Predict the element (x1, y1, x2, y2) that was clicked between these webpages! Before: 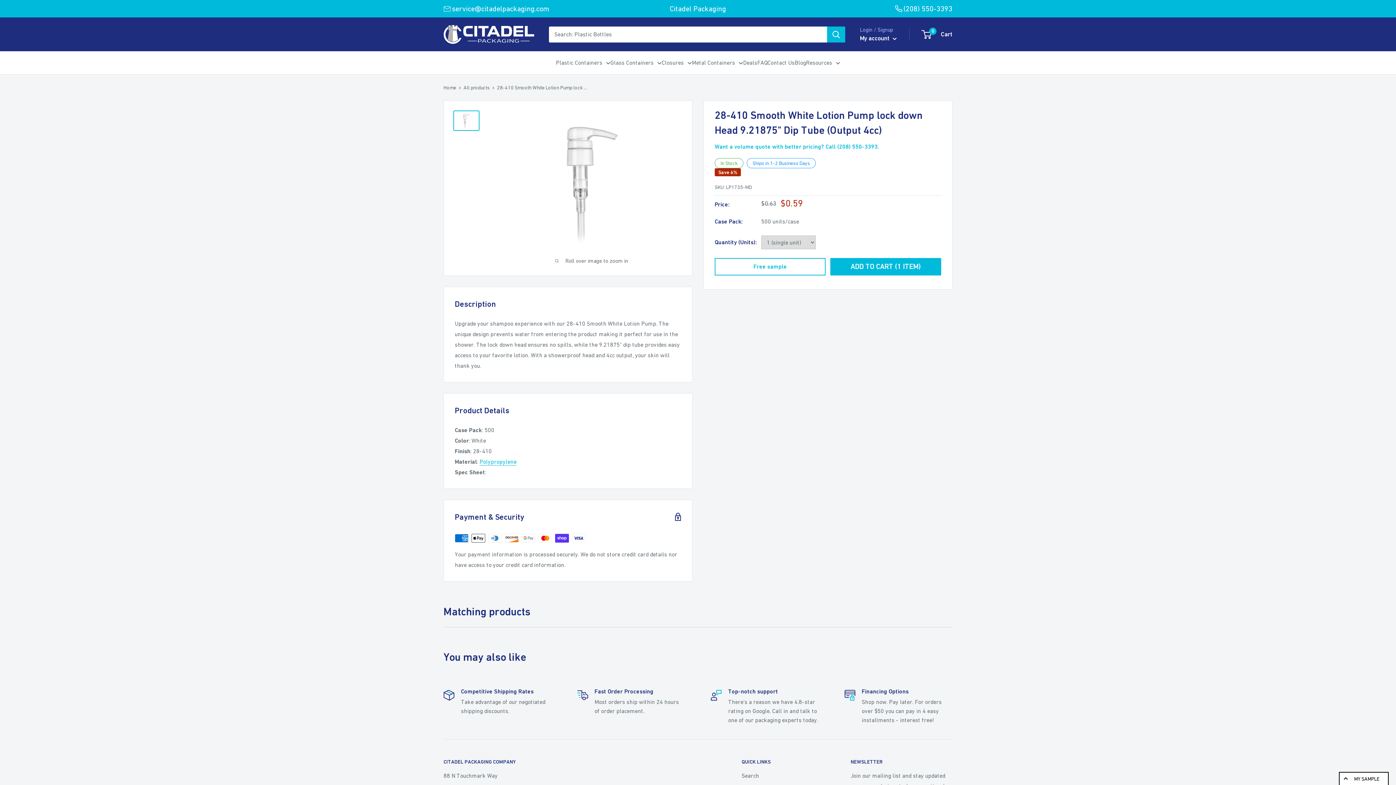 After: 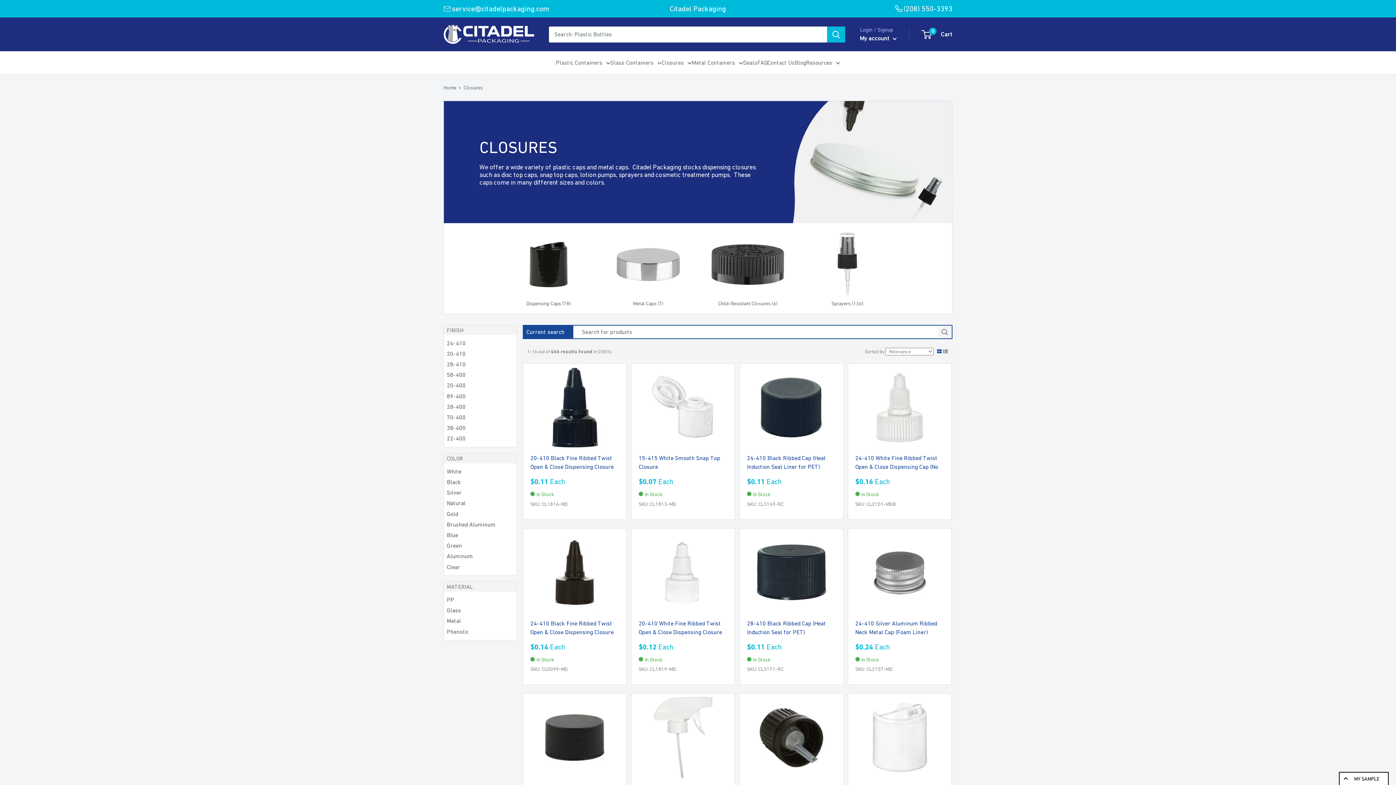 Action: bbox: (661, 57, 692, 68) label: Closures